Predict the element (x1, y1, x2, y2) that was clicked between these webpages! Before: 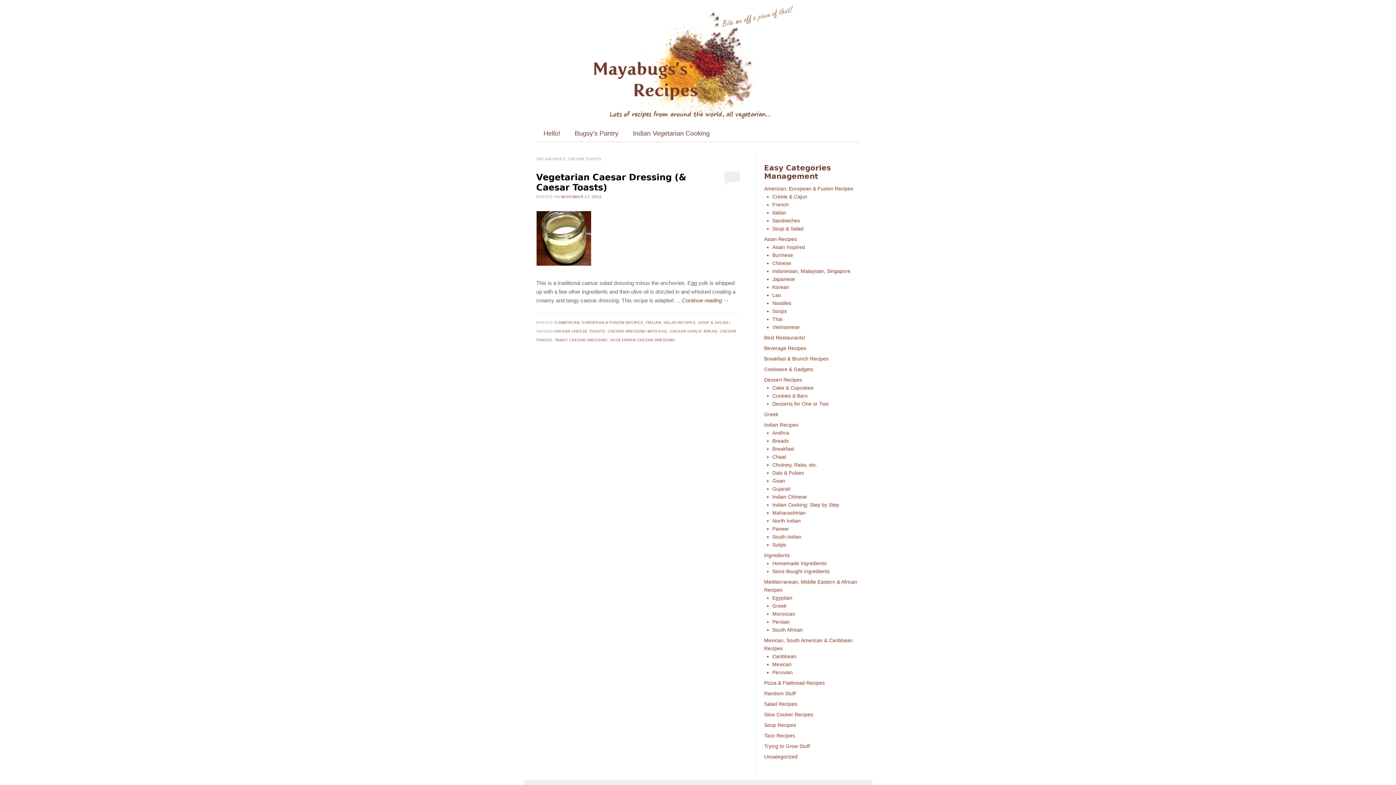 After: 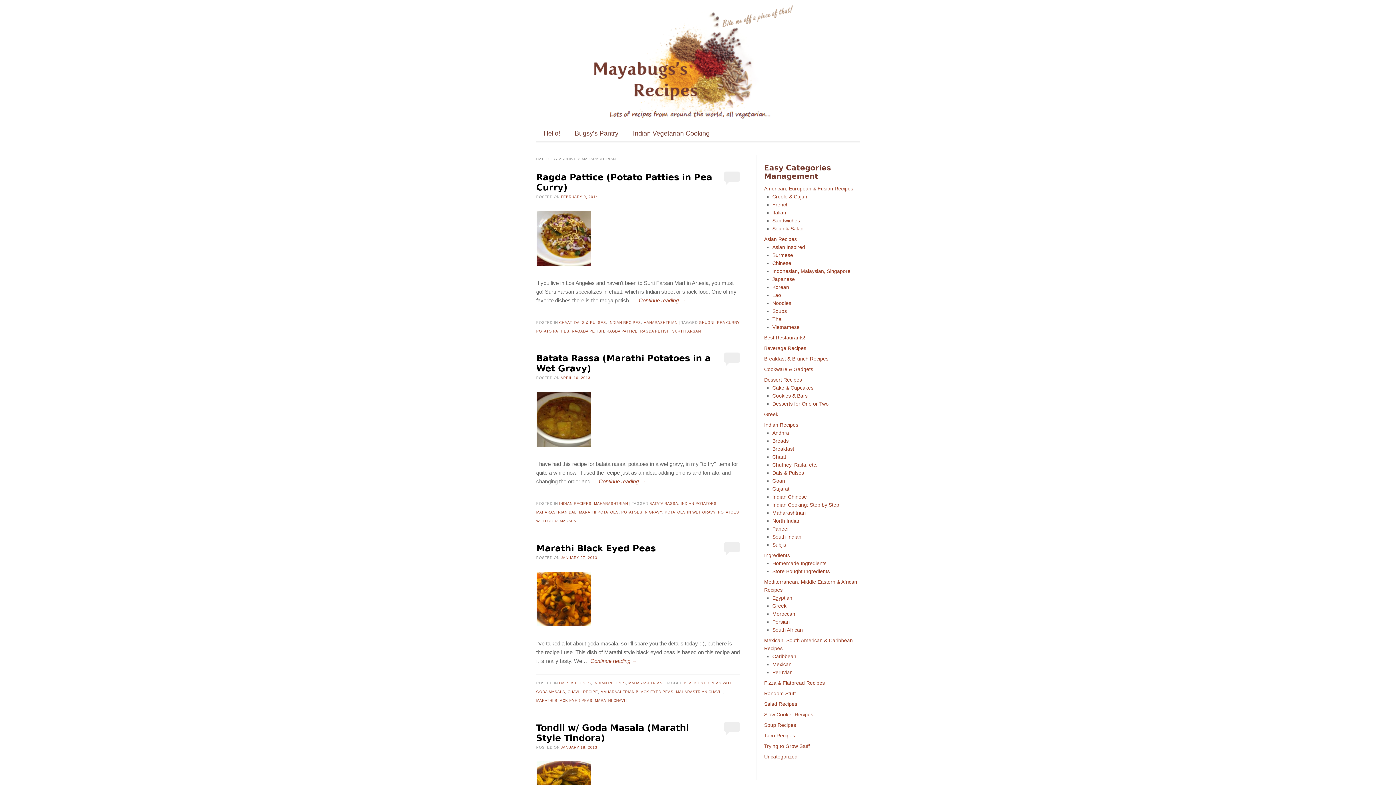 Action: label: Maharashtrian bbox: (772, 510, 806, 516)